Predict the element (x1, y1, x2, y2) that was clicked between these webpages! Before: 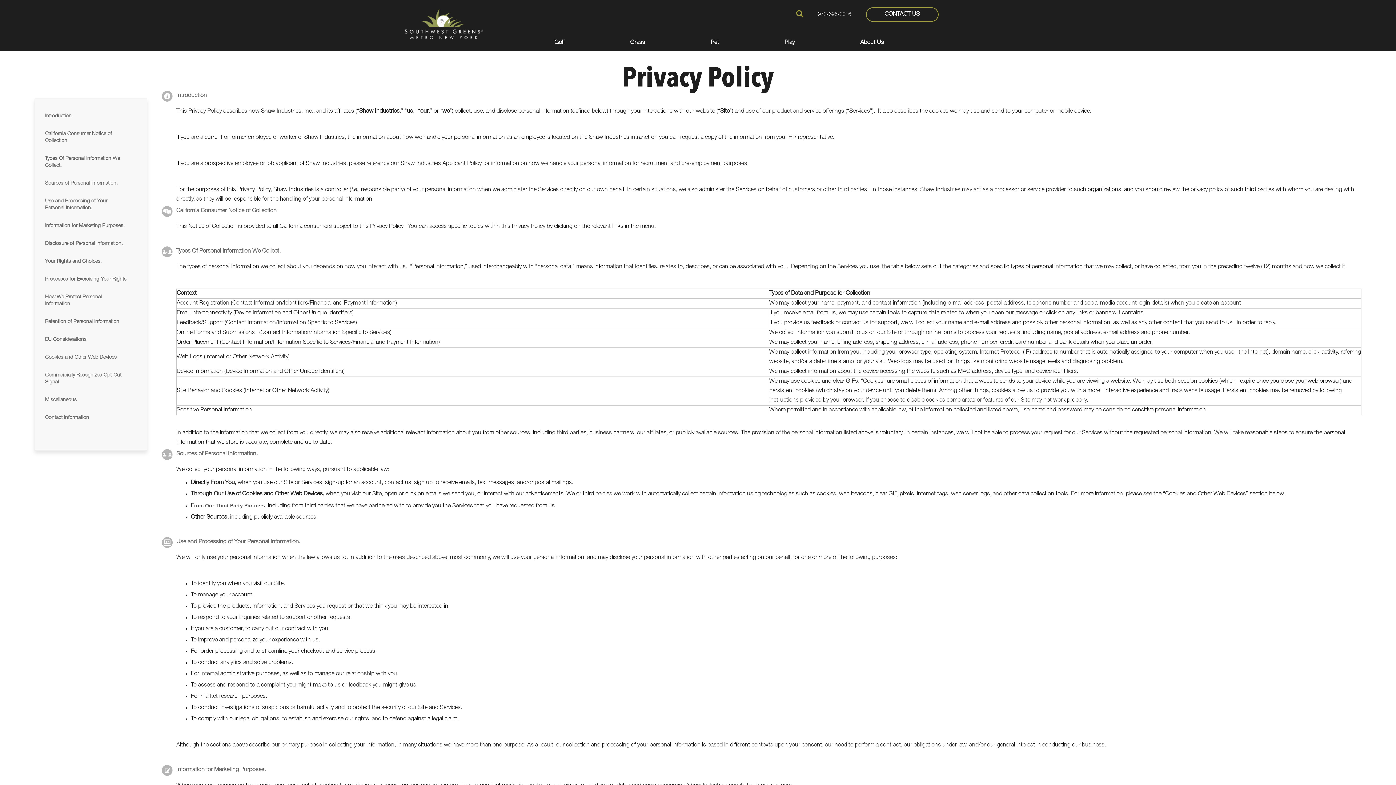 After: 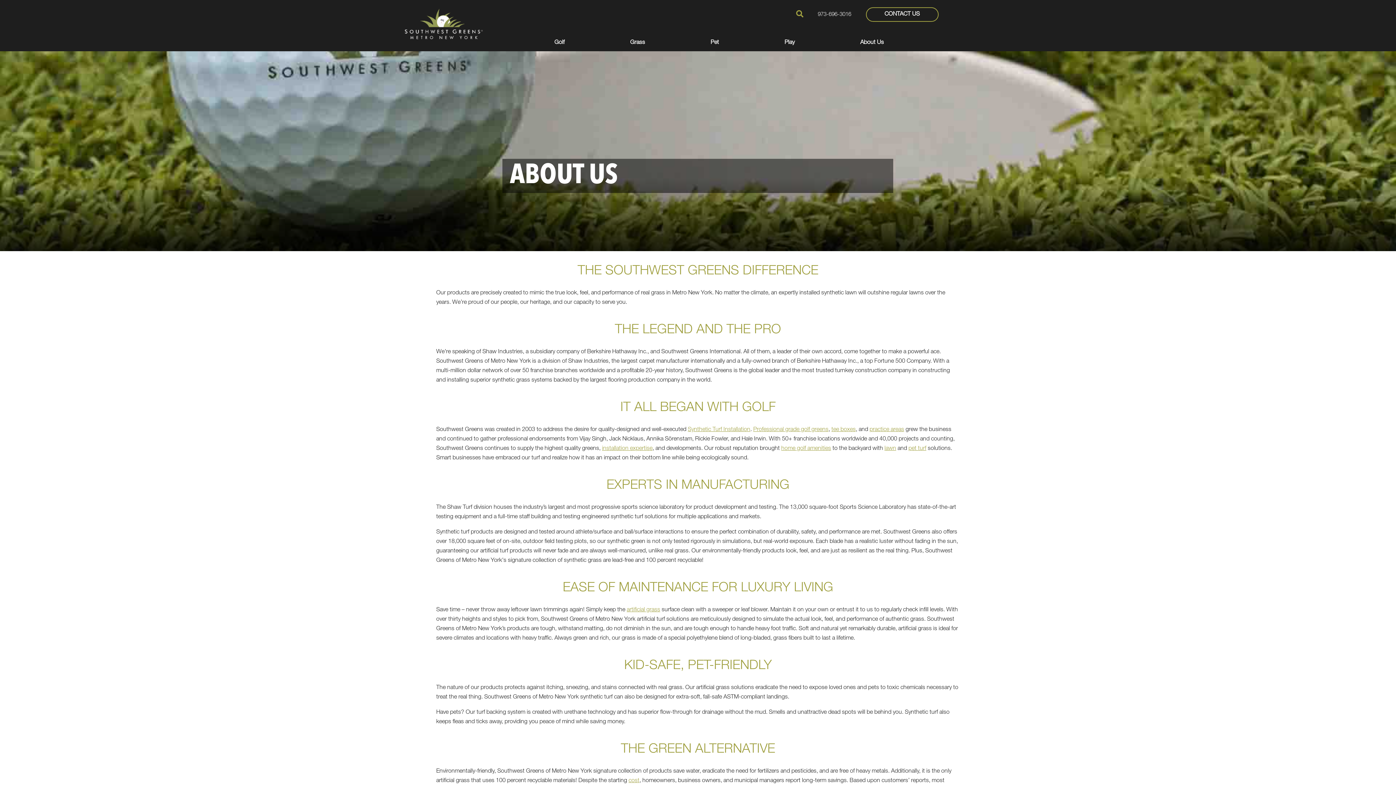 Action: bbox: (856, 34, 942, 51) label: About Us